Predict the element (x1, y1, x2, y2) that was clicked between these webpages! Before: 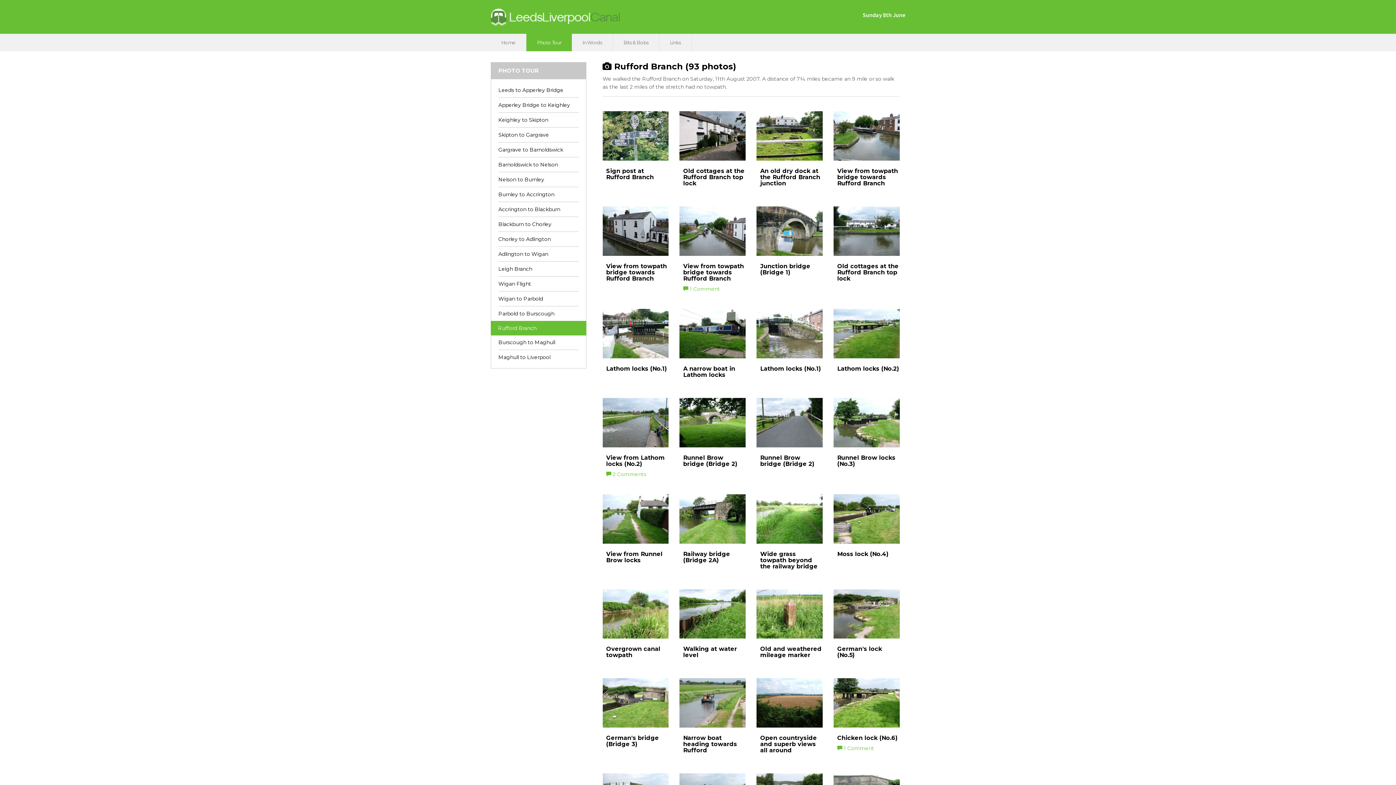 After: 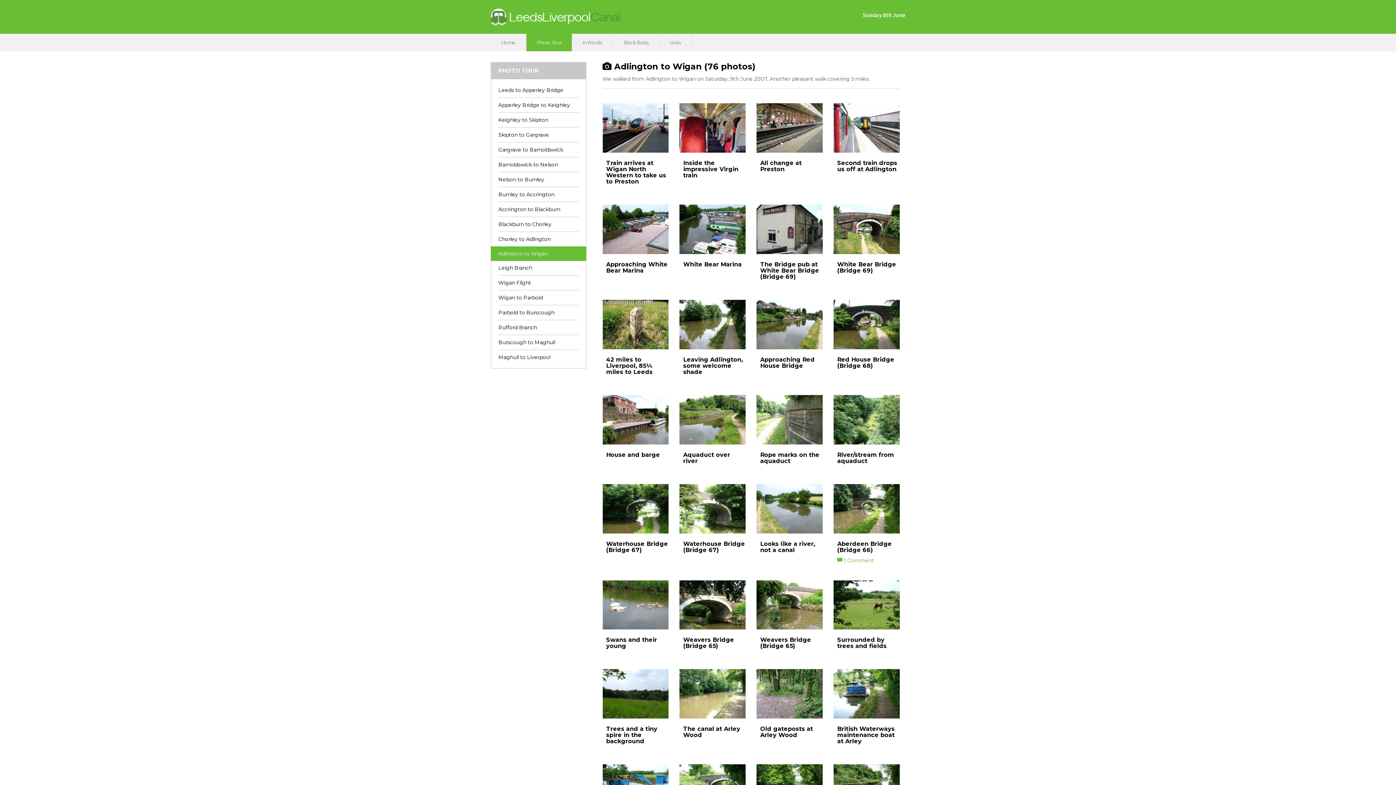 Action: bbox: (498, 246, 578, 261) label: Adlington to Wigan